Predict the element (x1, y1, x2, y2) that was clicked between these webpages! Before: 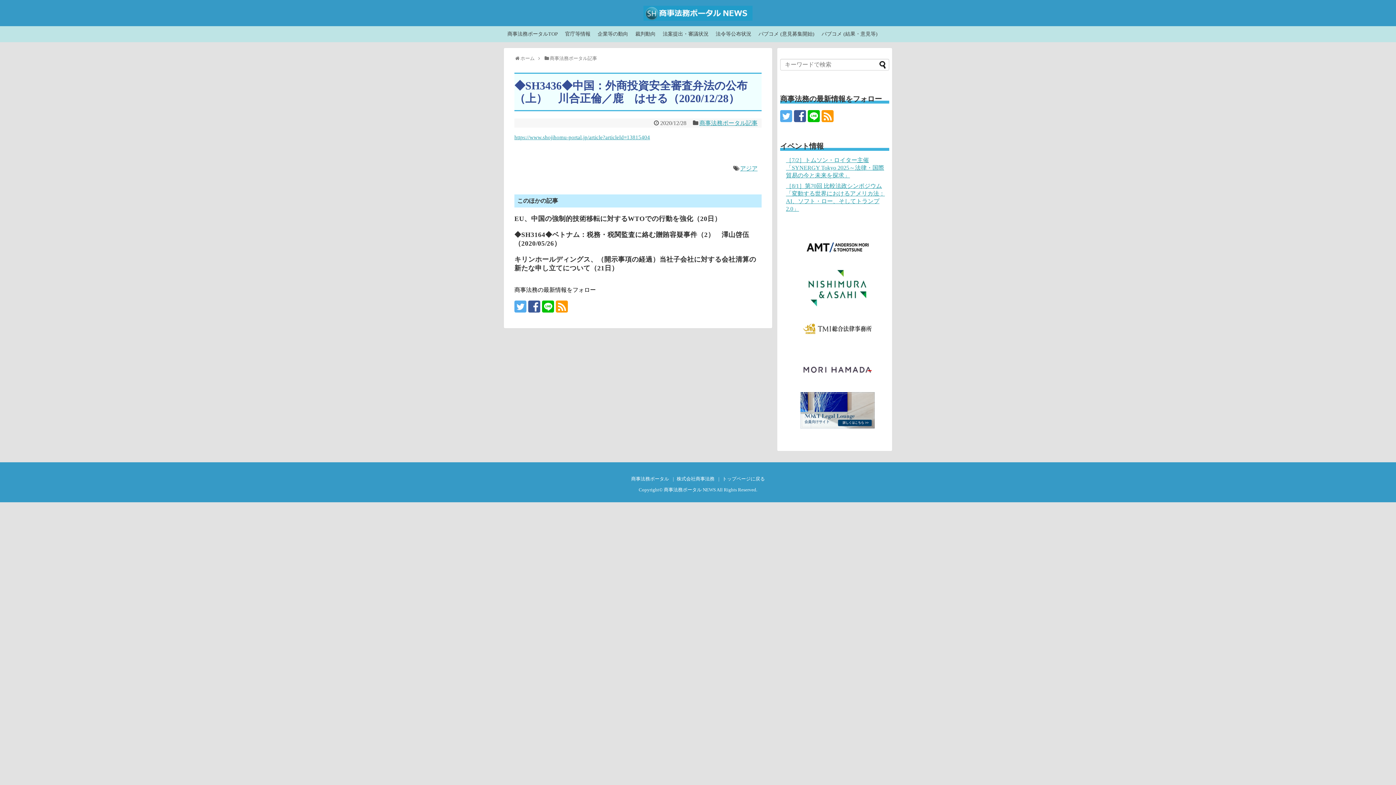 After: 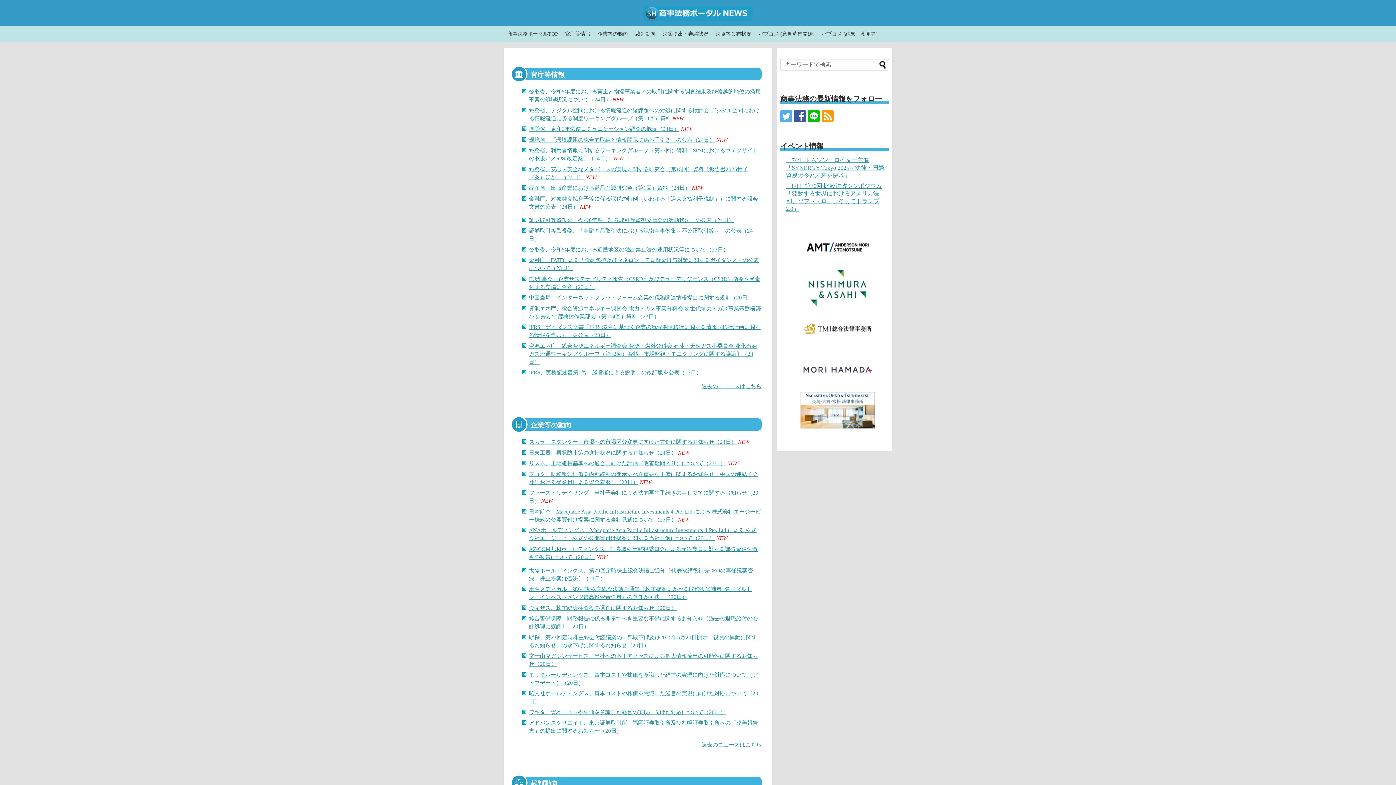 Action: bbox: (643, 10, 752, 22)